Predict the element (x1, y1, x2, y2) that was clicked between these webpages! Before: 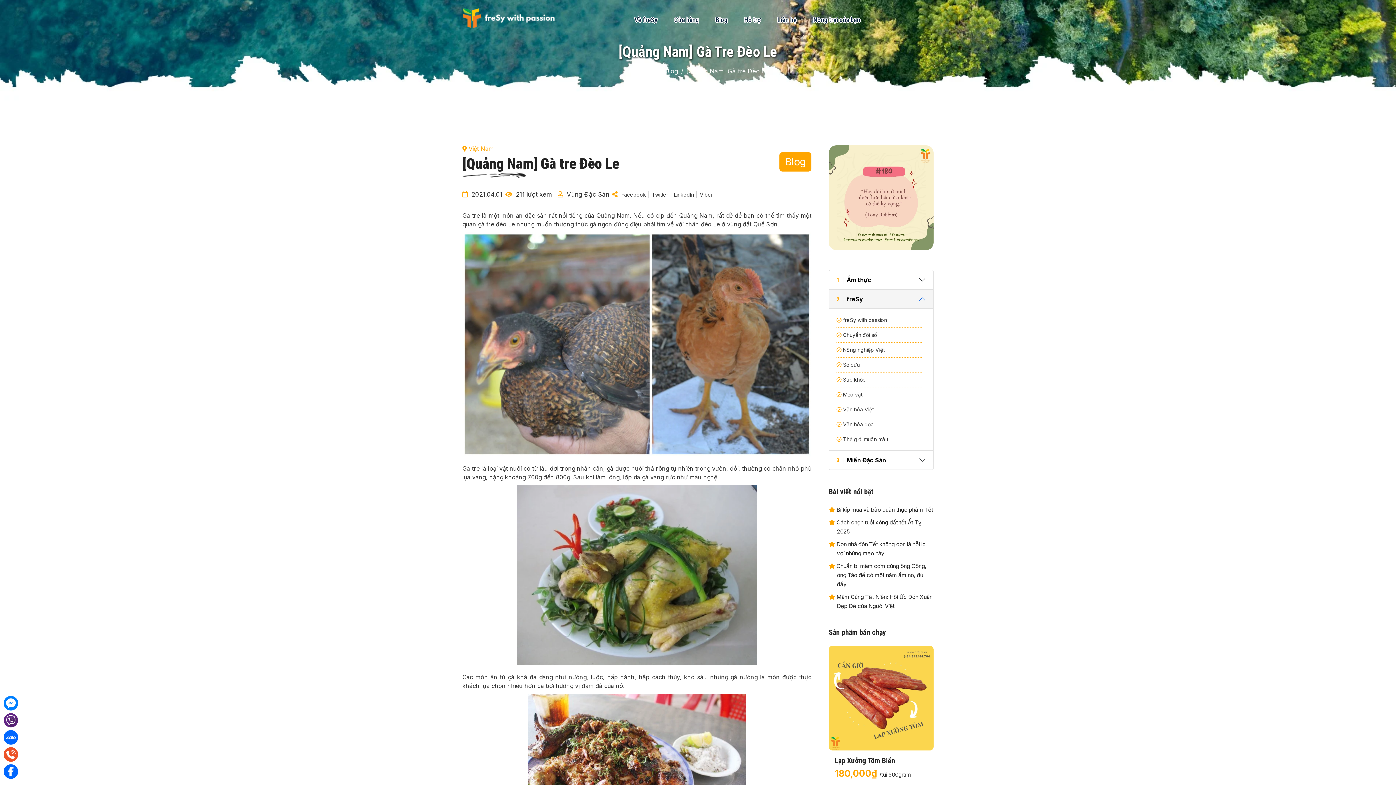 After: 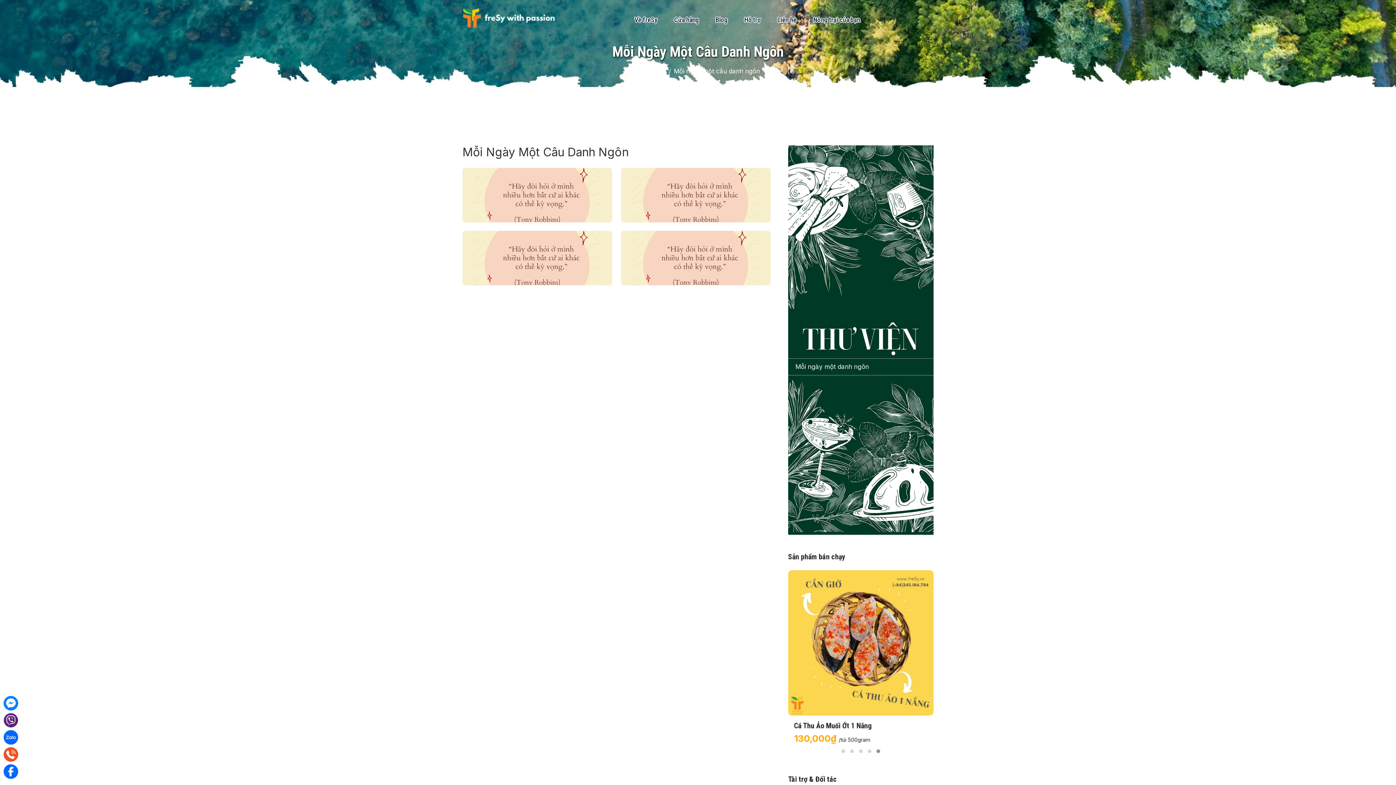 Action: bbox: (829, 244, 933, 251)